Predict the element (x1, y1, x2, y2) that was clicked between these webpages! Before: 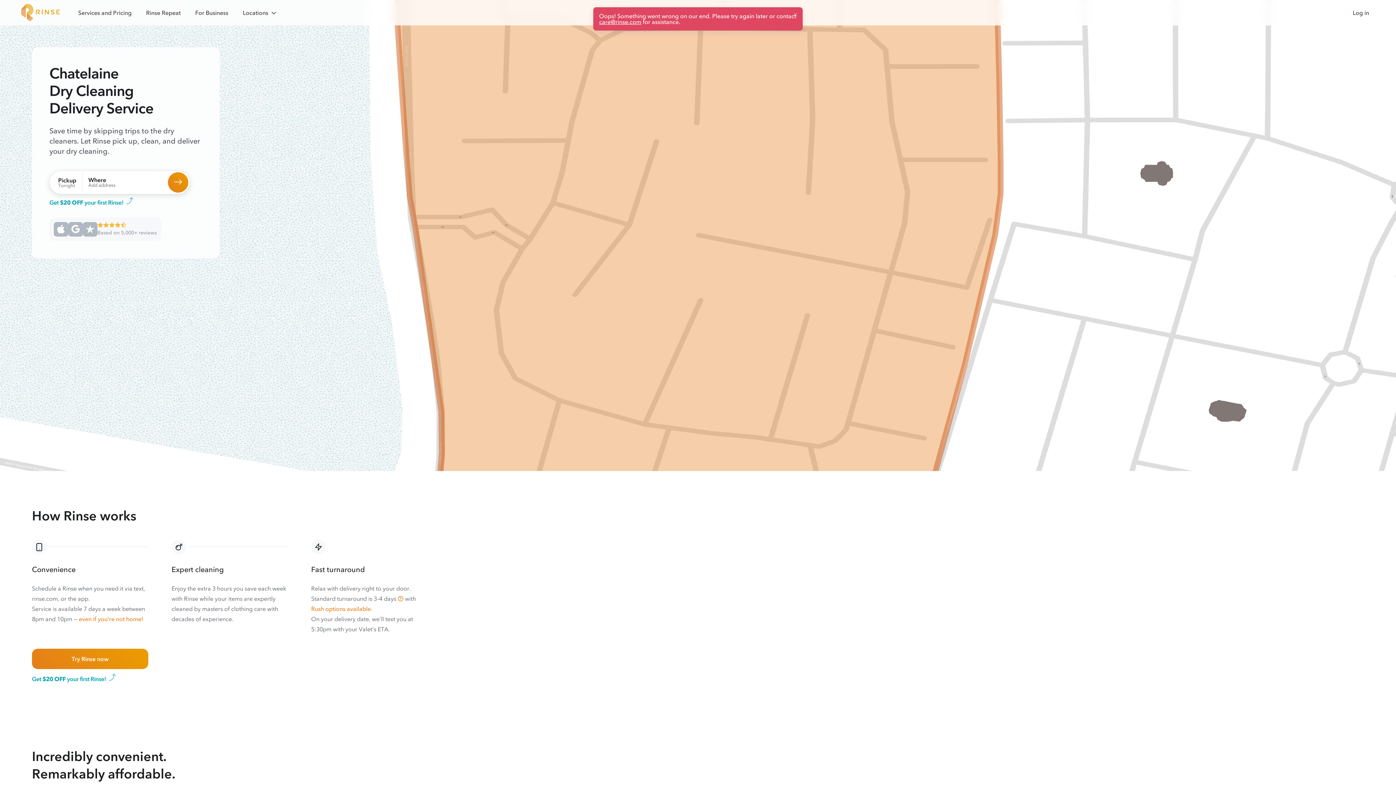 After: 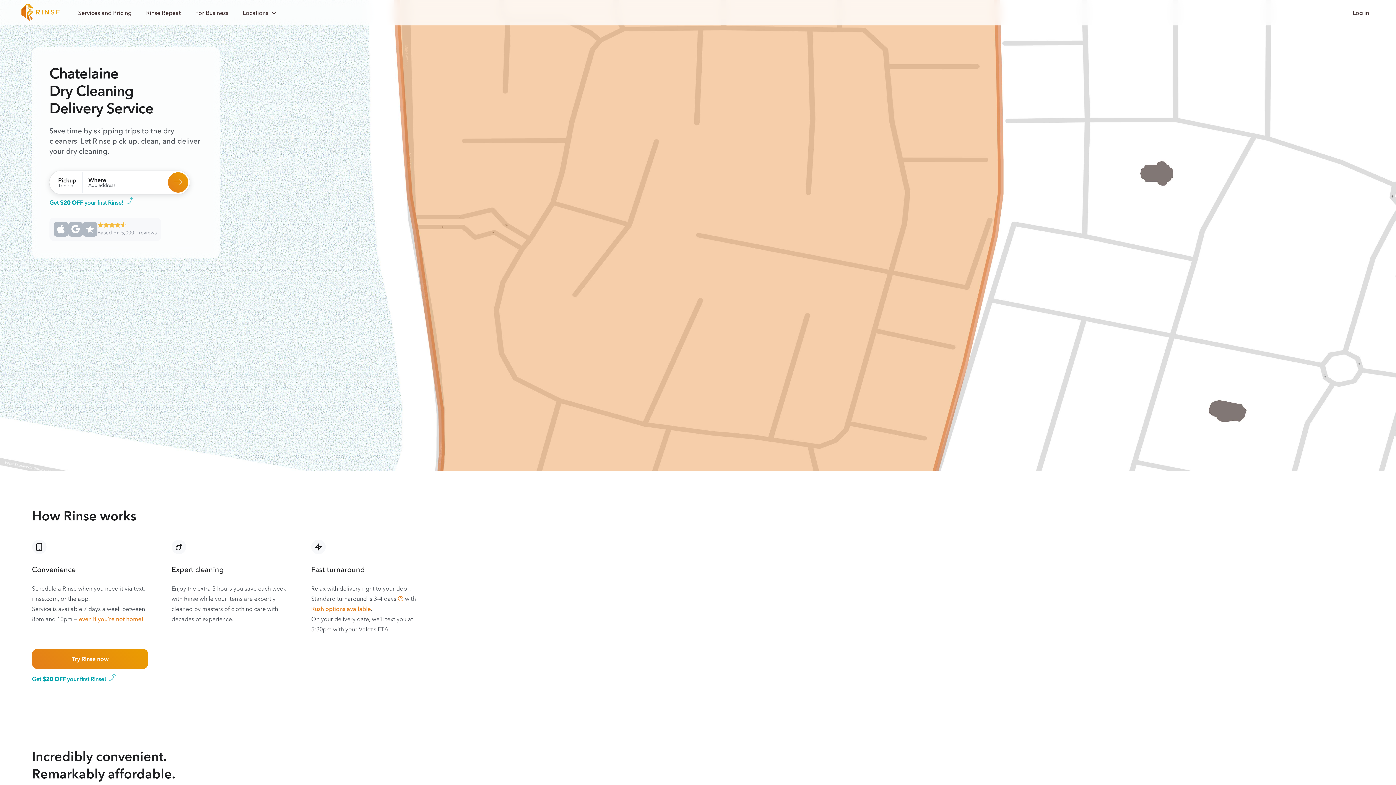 Action: bbox: (49, 170, 189, 194) label: Pickup
Tonight
Where
Add address